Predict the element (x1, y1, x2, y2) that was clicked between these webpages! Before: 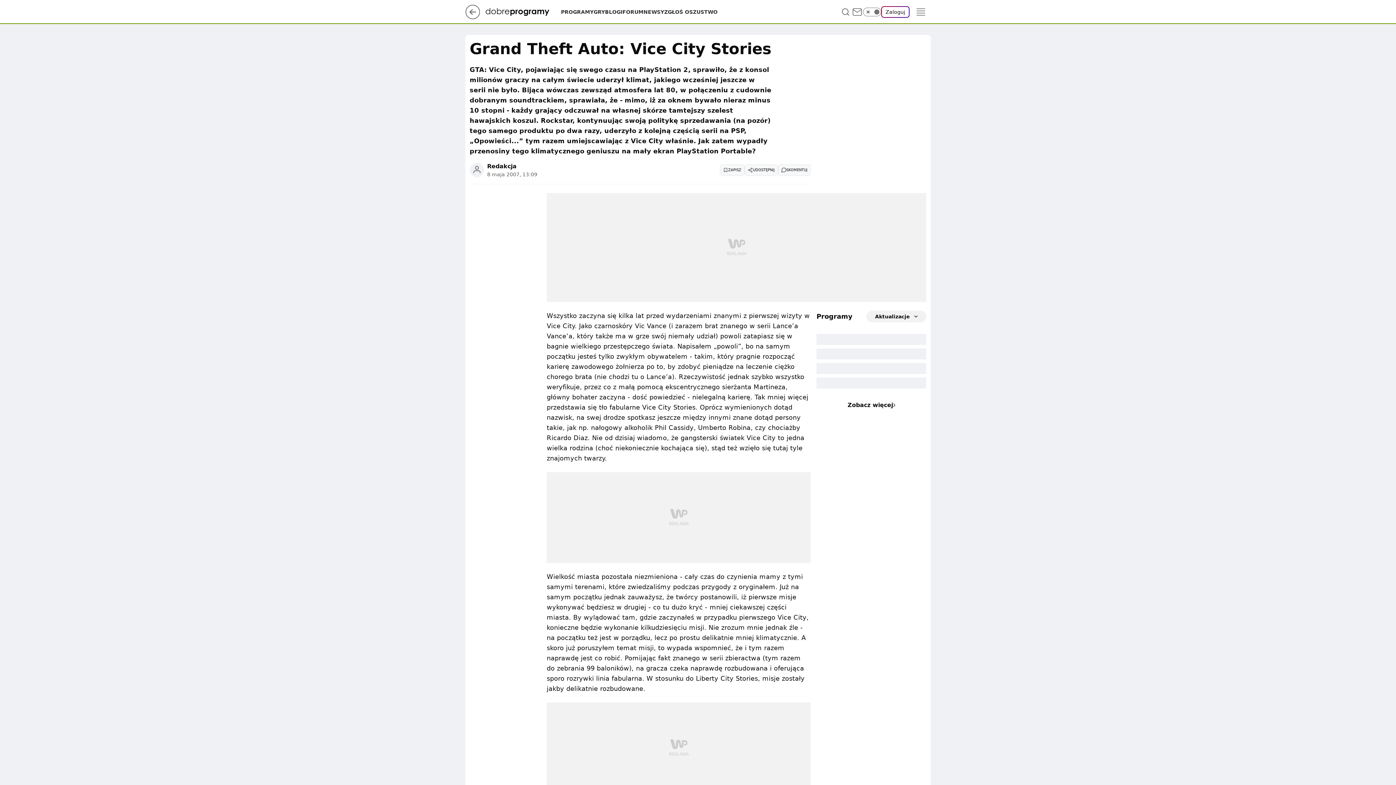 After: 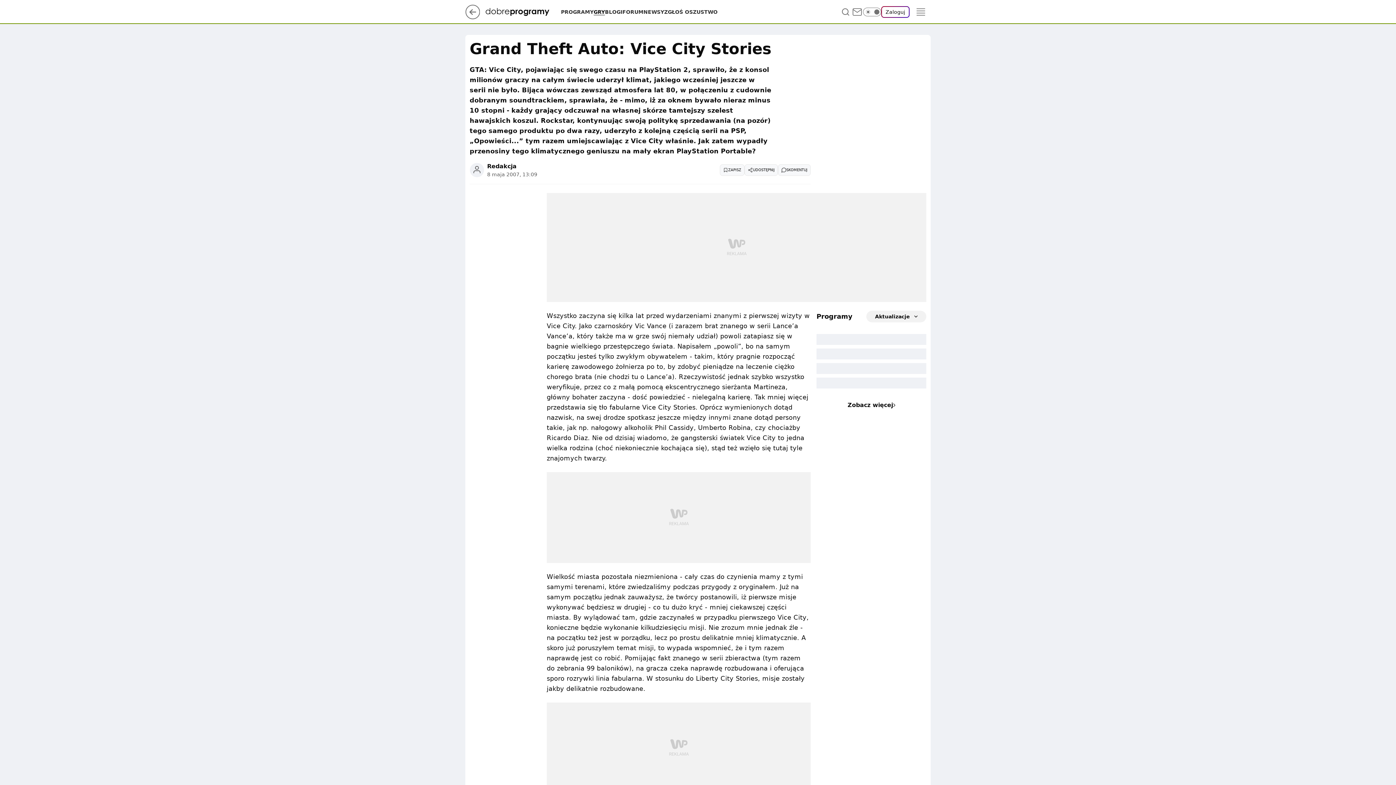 Action: label: GRY bbox: (593, 8, 605, 15)